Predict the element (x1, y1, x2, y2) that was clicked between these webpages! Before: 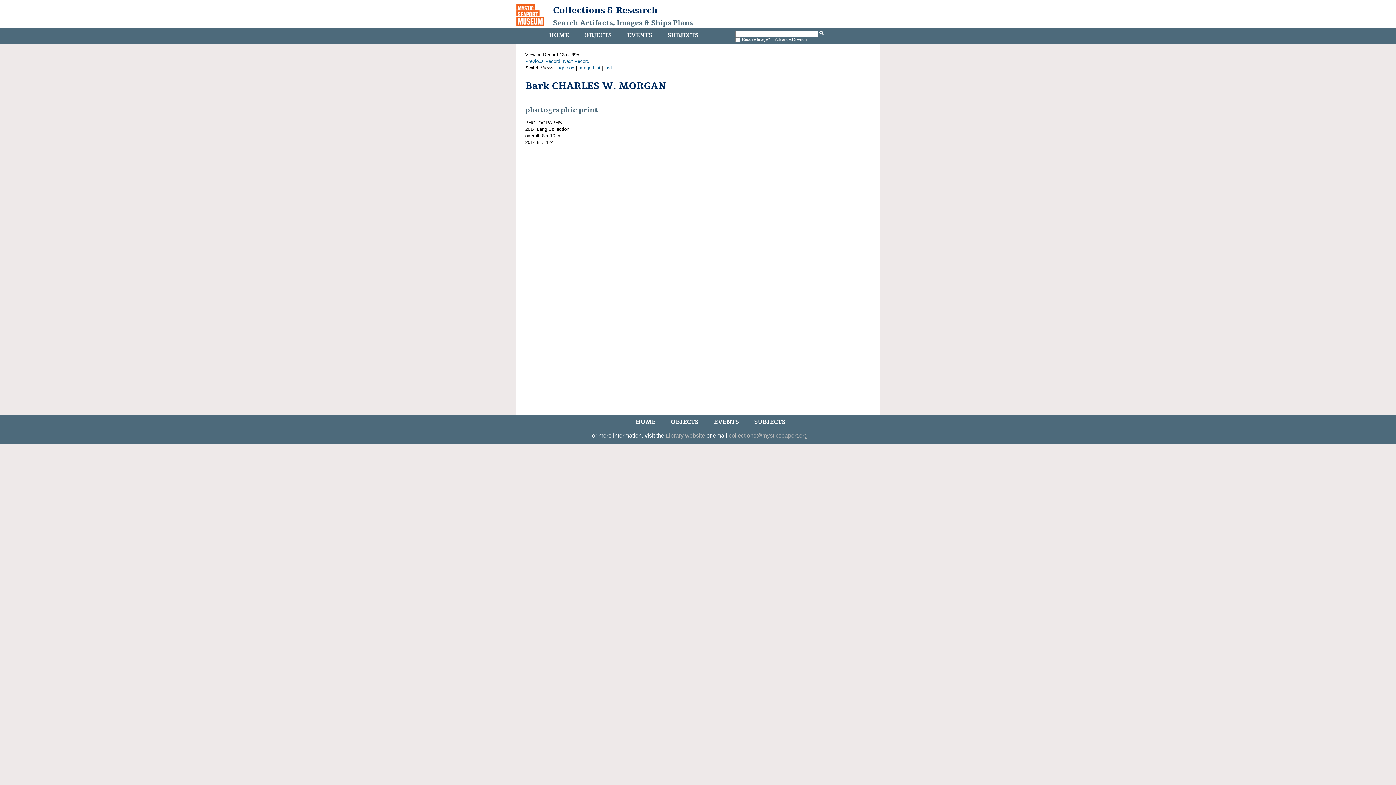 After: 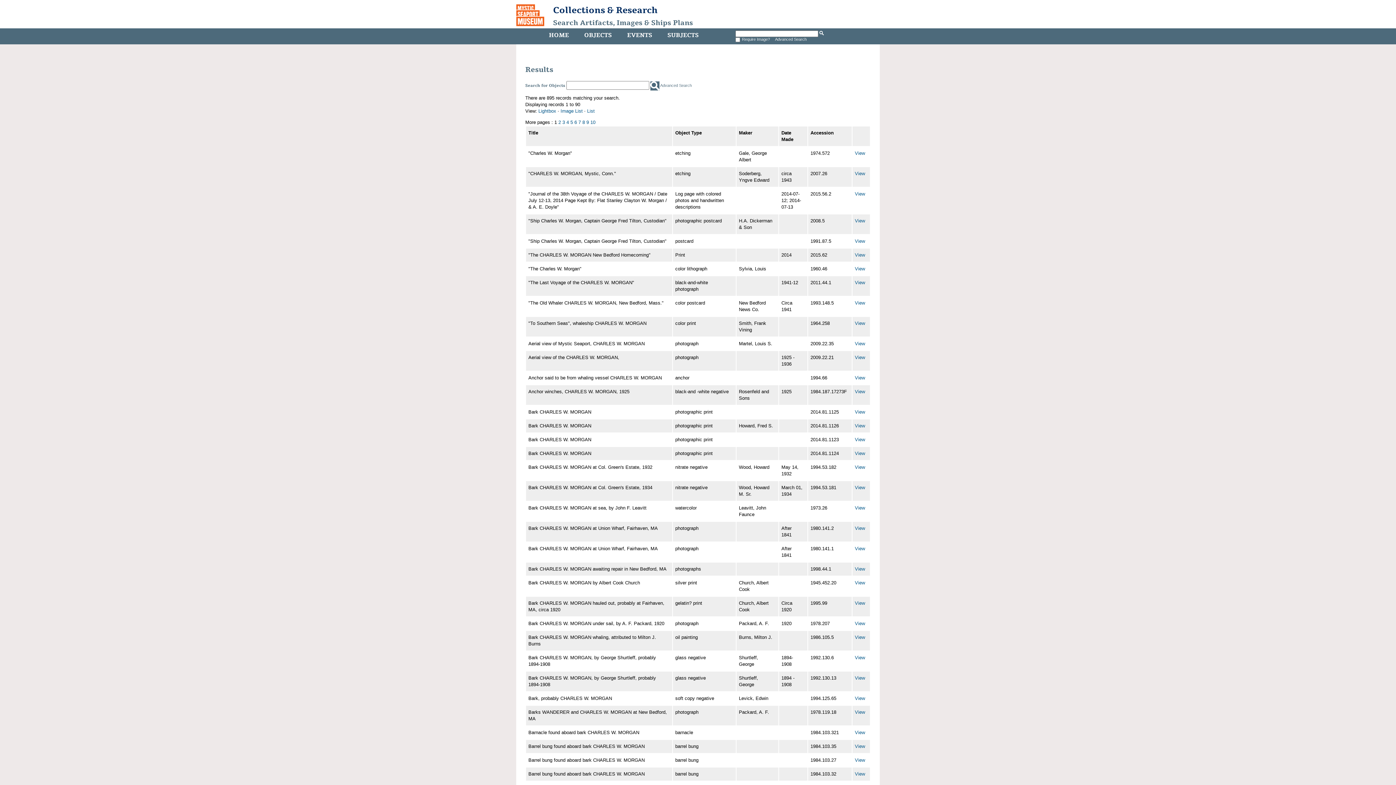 Action: label: List bbox: (604, 65, 612, 70)